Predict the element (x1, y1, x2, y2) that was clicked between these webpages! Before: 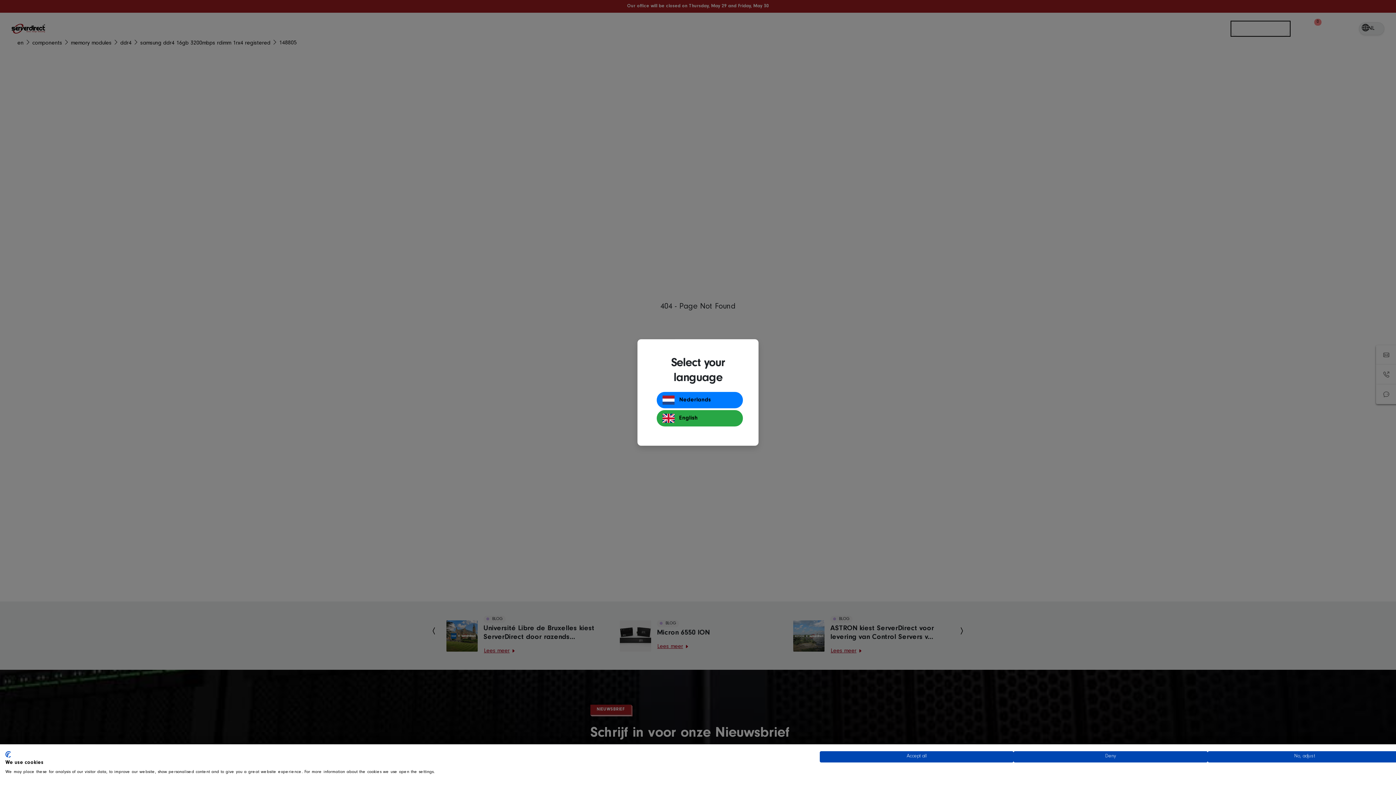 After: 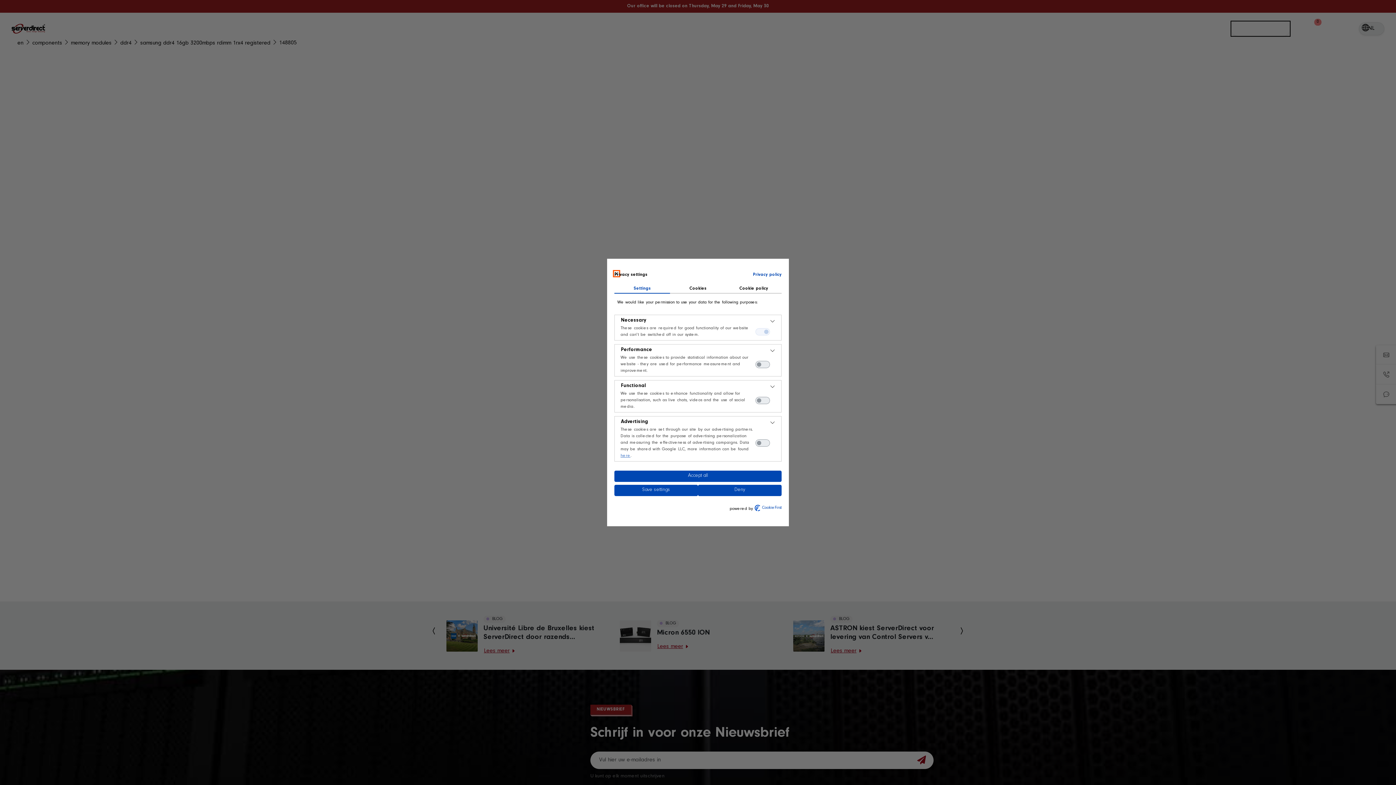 Action: bbox: (1207, 751, 1401, 762) label: Adjust cookie preferences